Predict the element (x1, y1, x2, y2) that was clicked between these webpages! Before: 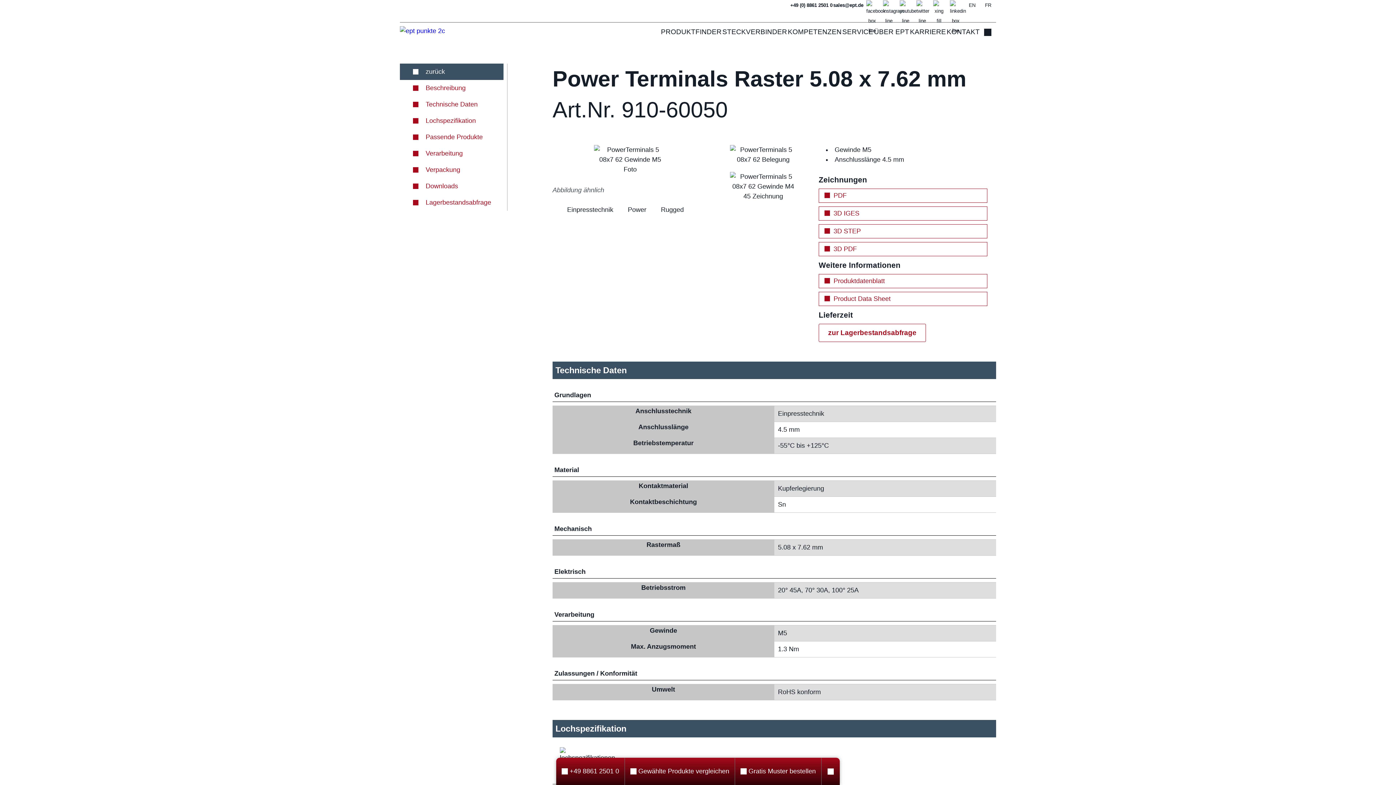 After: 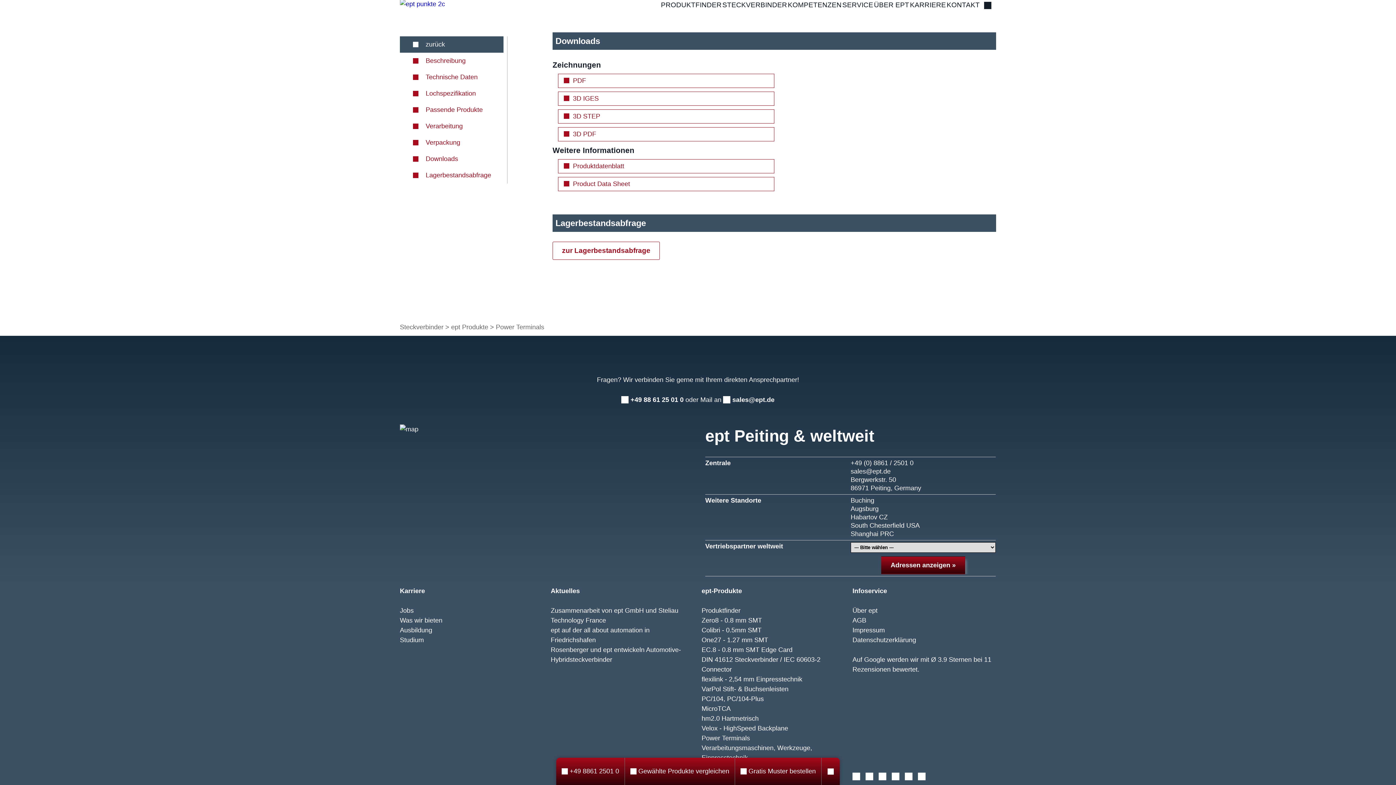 Action: bbox: (400, 178, 503, 194) label: Downloads